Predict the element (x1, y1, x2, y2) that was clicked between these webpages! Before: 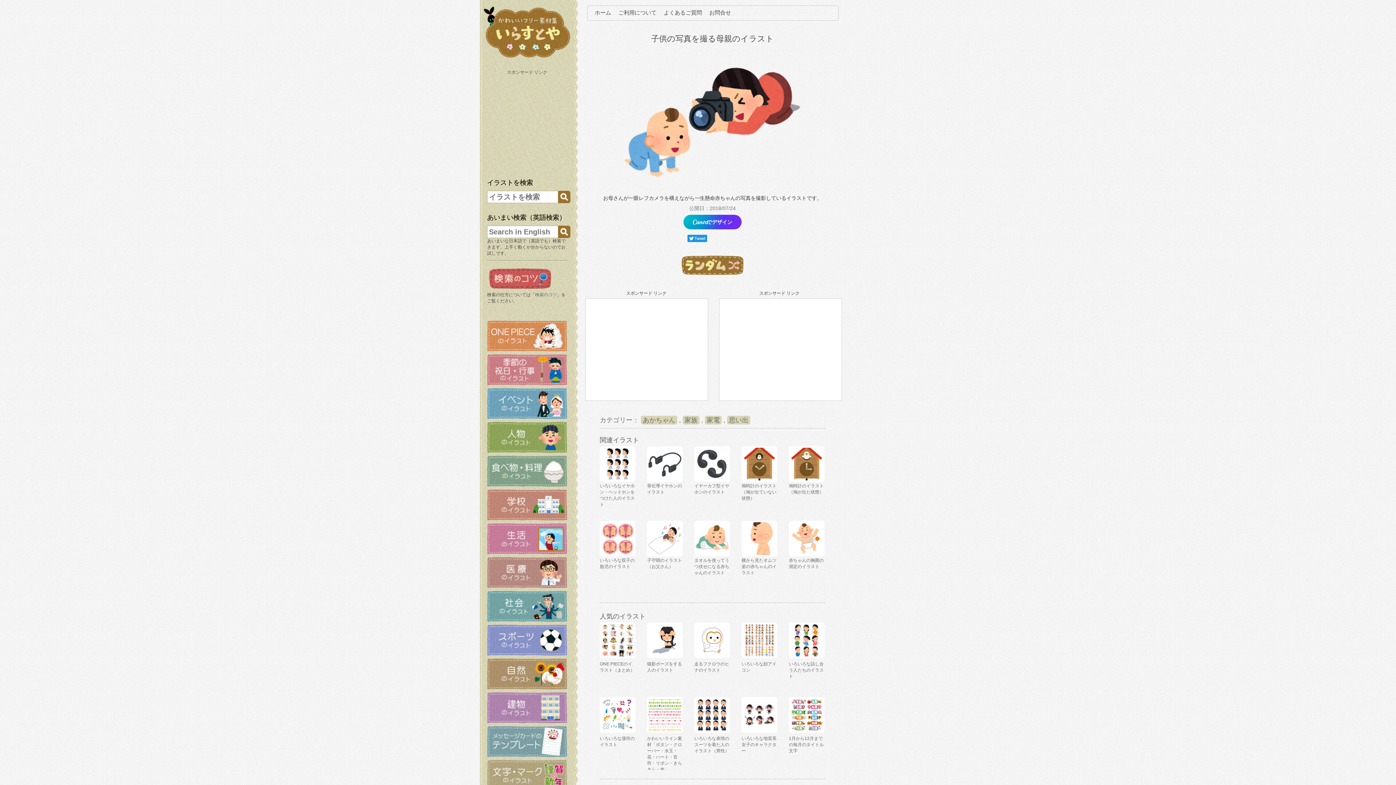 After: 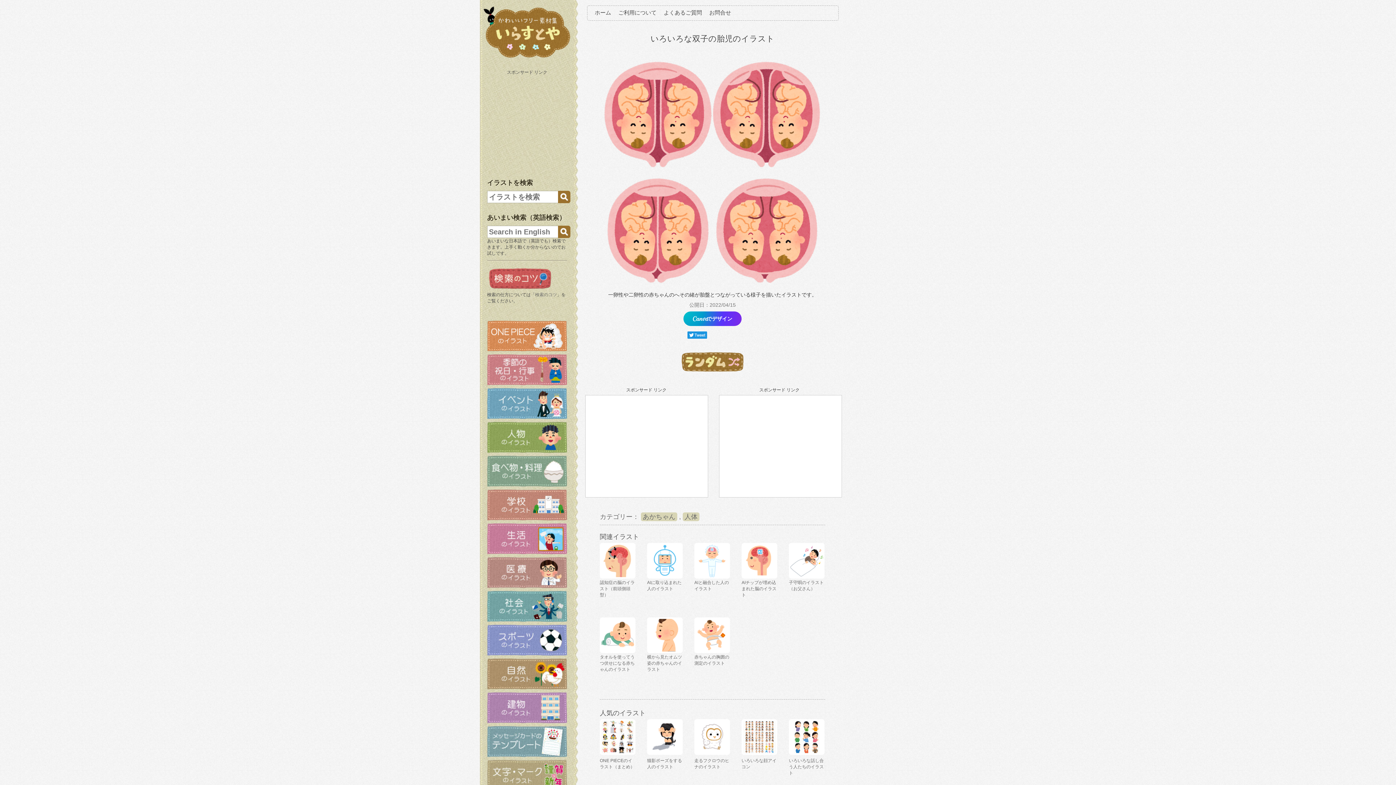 Action: bbox: (600, 552, 635, 569) label: いろいろな双子の胎児のイラスト